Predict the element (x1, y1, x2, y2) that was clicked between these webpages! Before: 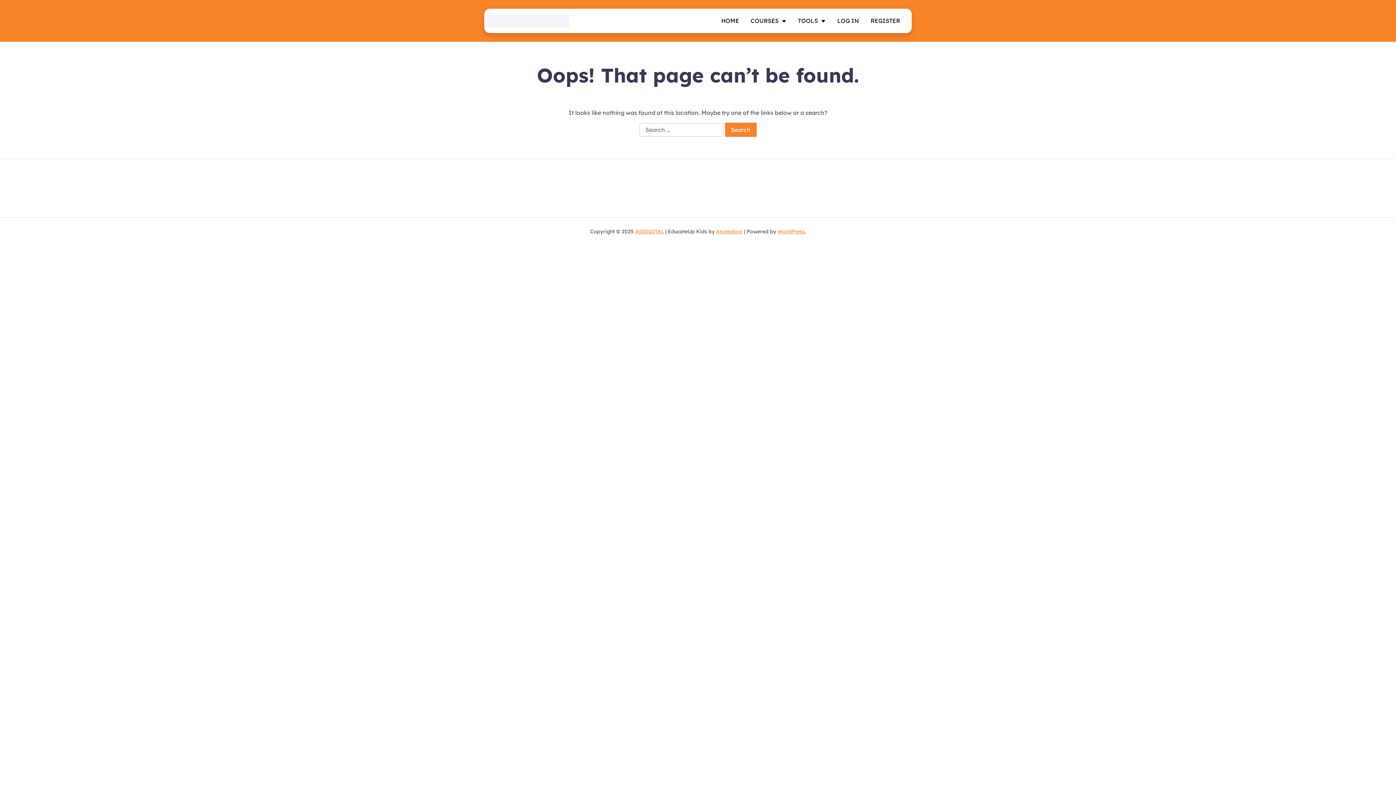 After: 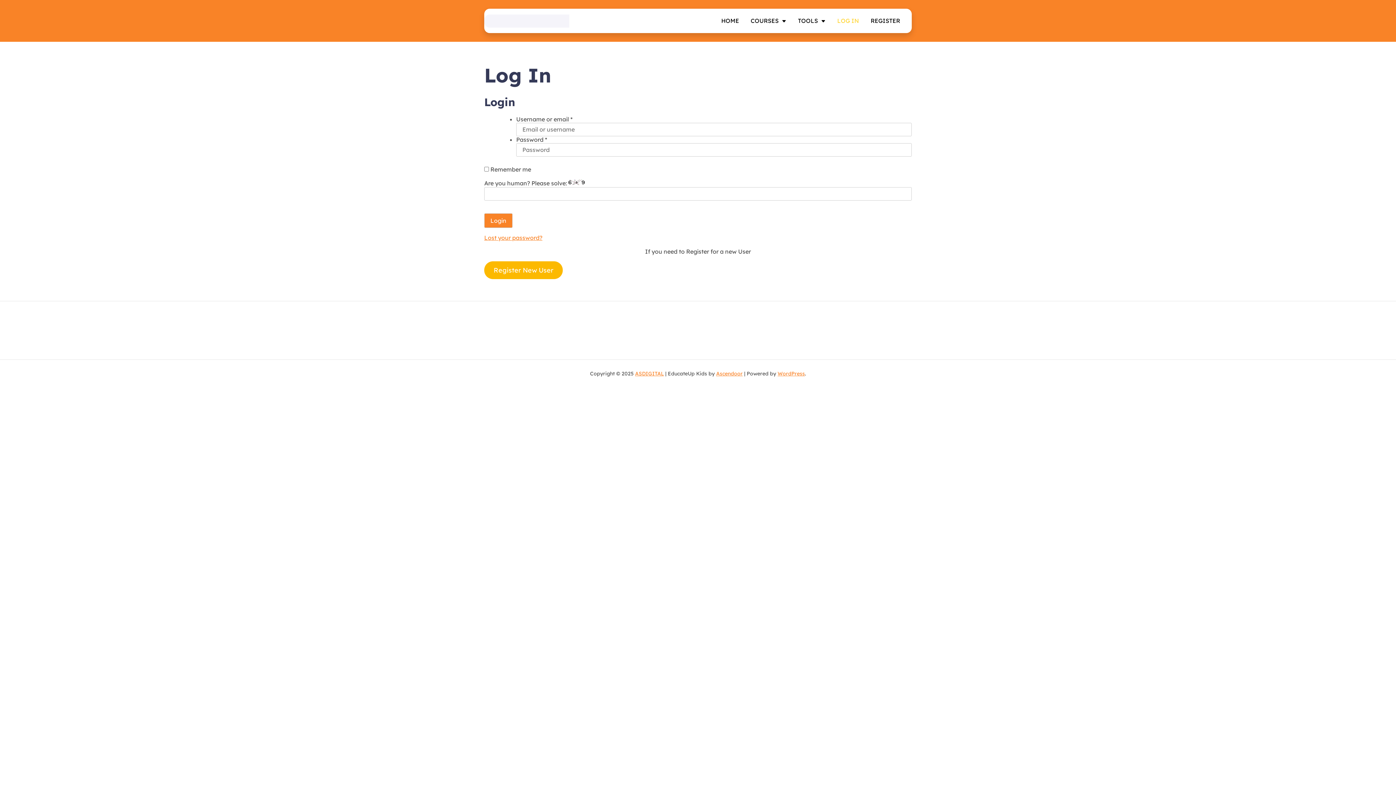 Action: bbox: (831, 8, 865, 33) label: LOG IN